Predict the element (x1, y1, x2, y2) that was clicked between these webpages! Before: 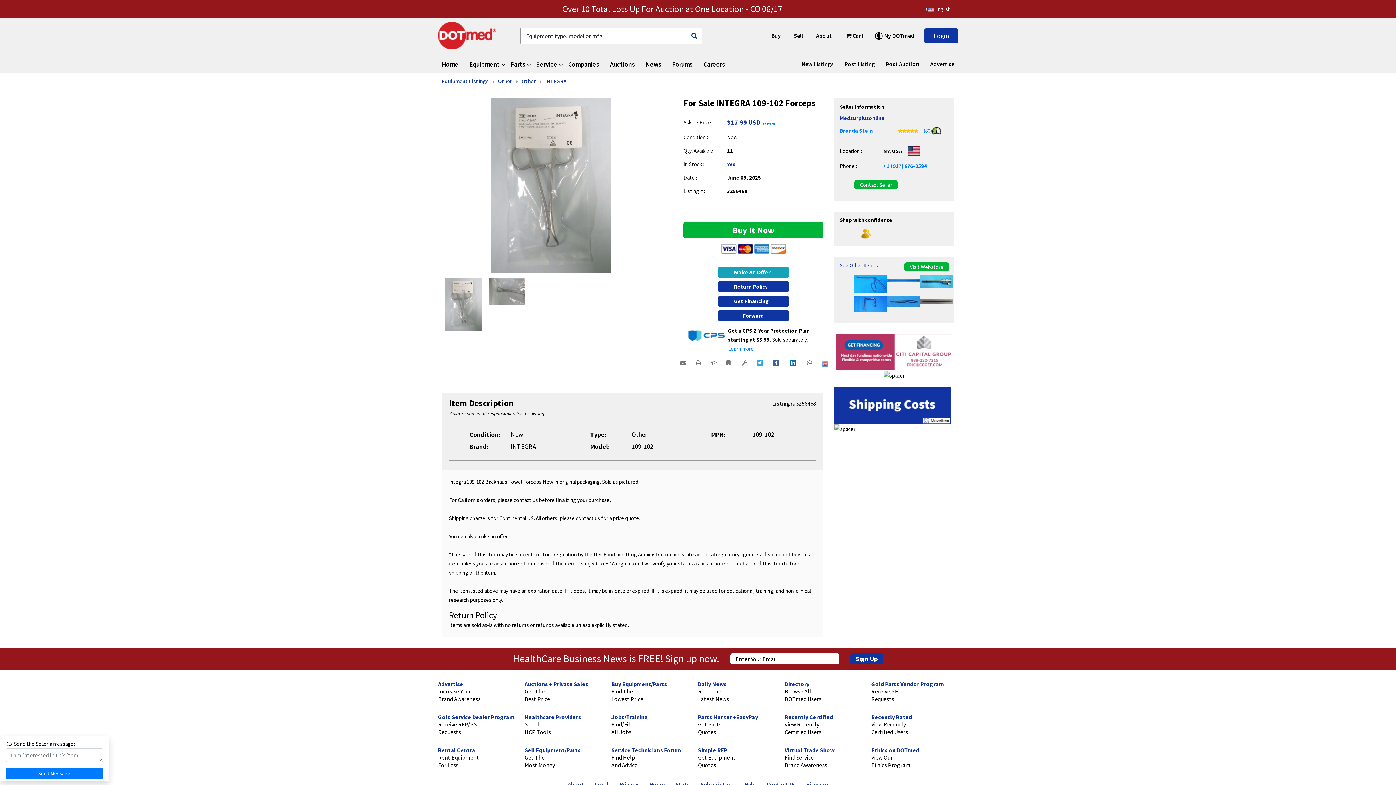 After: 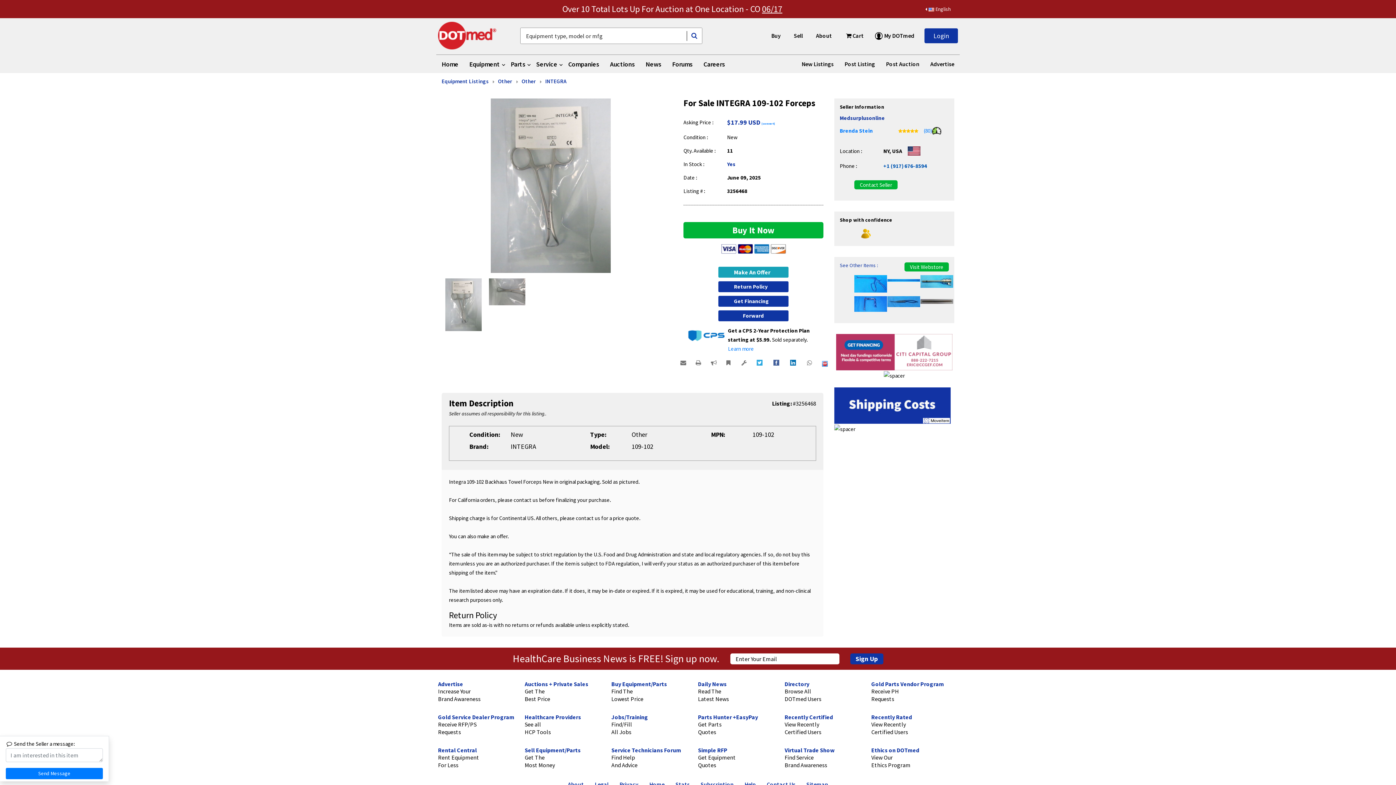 Action: bbox: (883, 162, 927, 169) label: +1 (917) 676-8594